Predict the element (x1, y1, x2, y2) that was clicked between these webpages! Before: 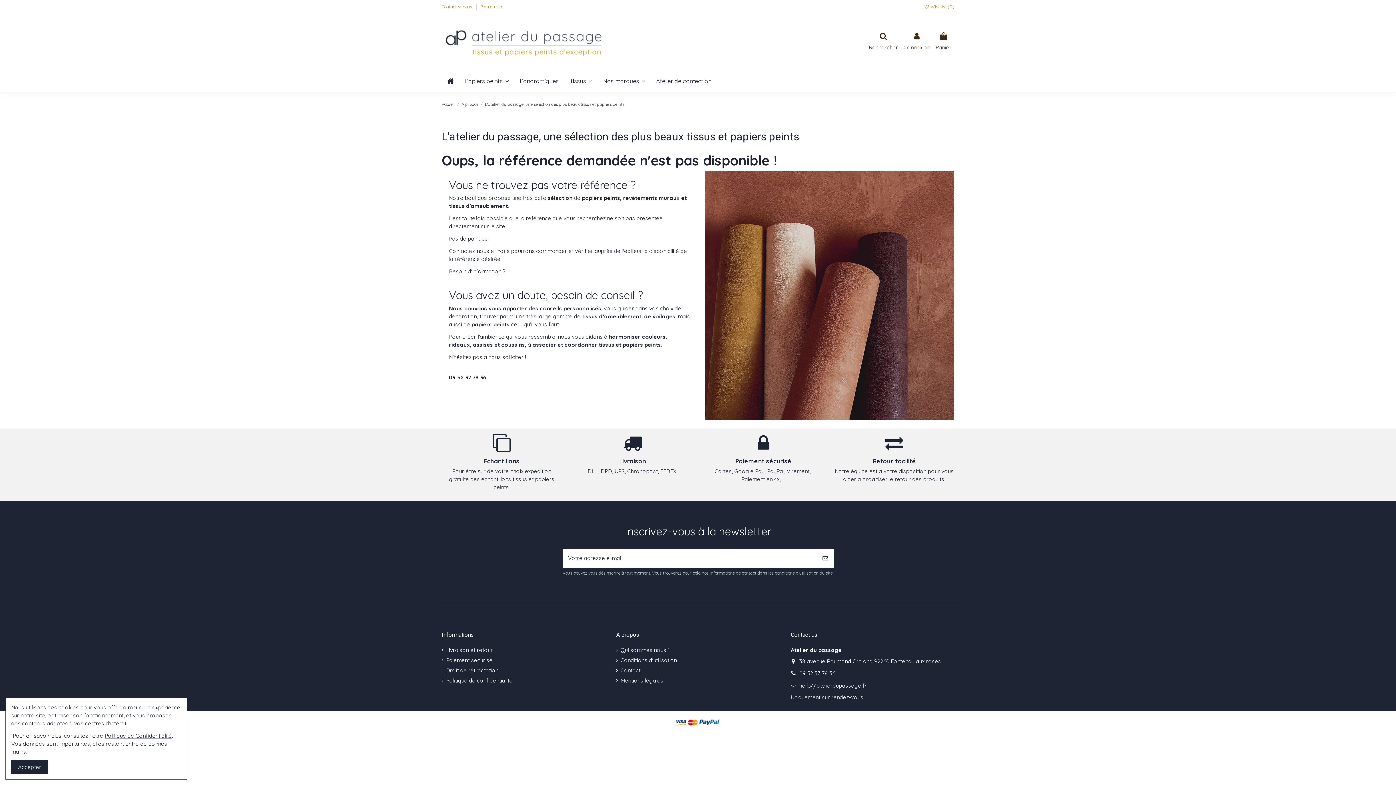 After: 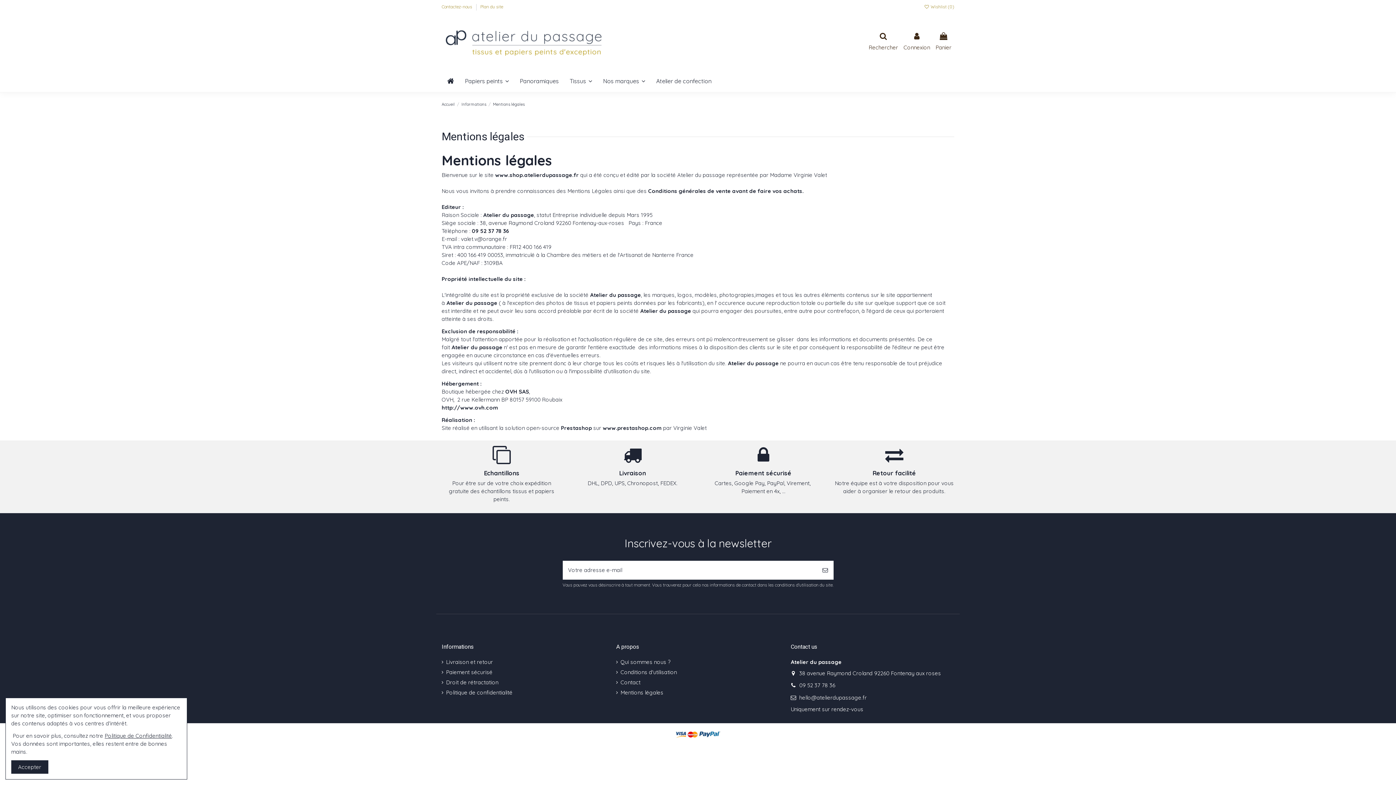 Action: bbox: (616, 677, 663, 685) label: Mentions légales